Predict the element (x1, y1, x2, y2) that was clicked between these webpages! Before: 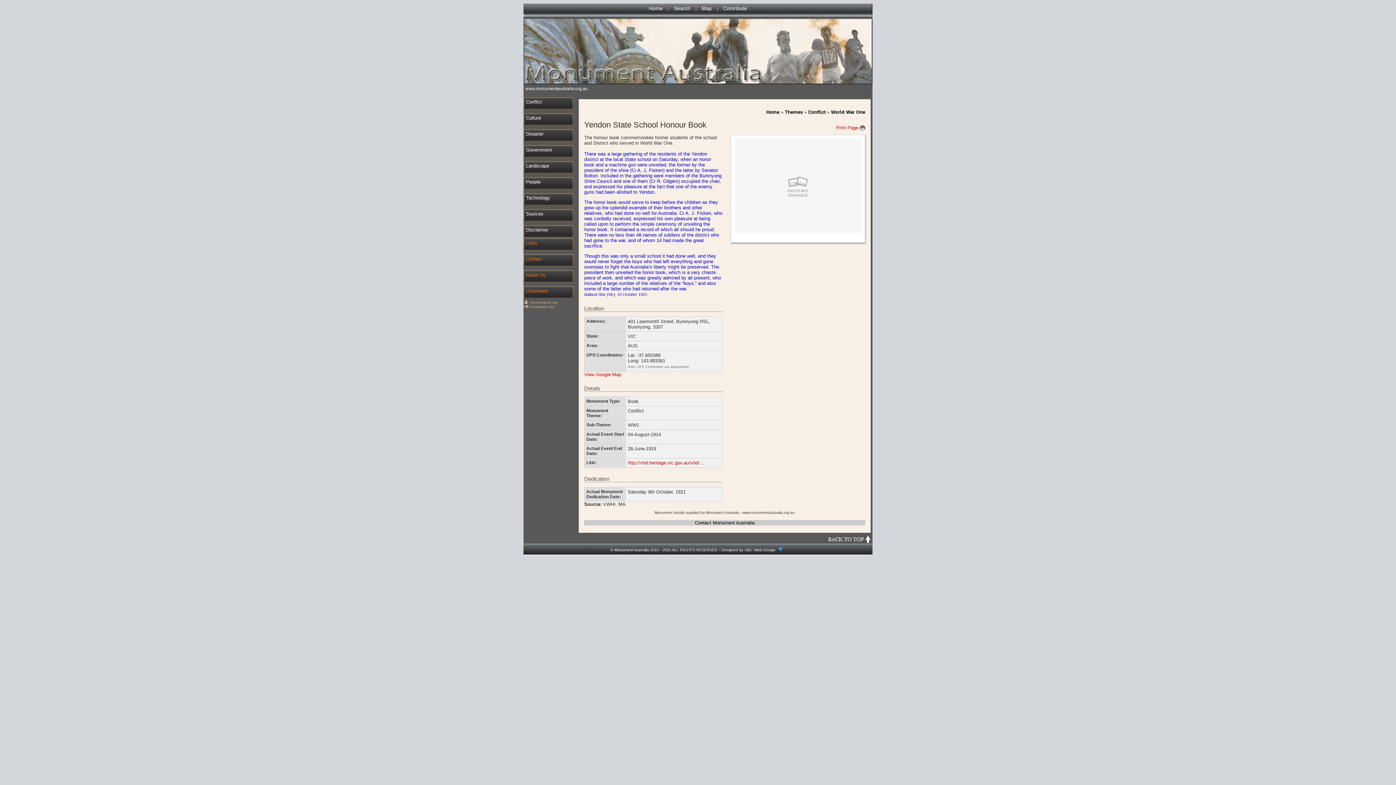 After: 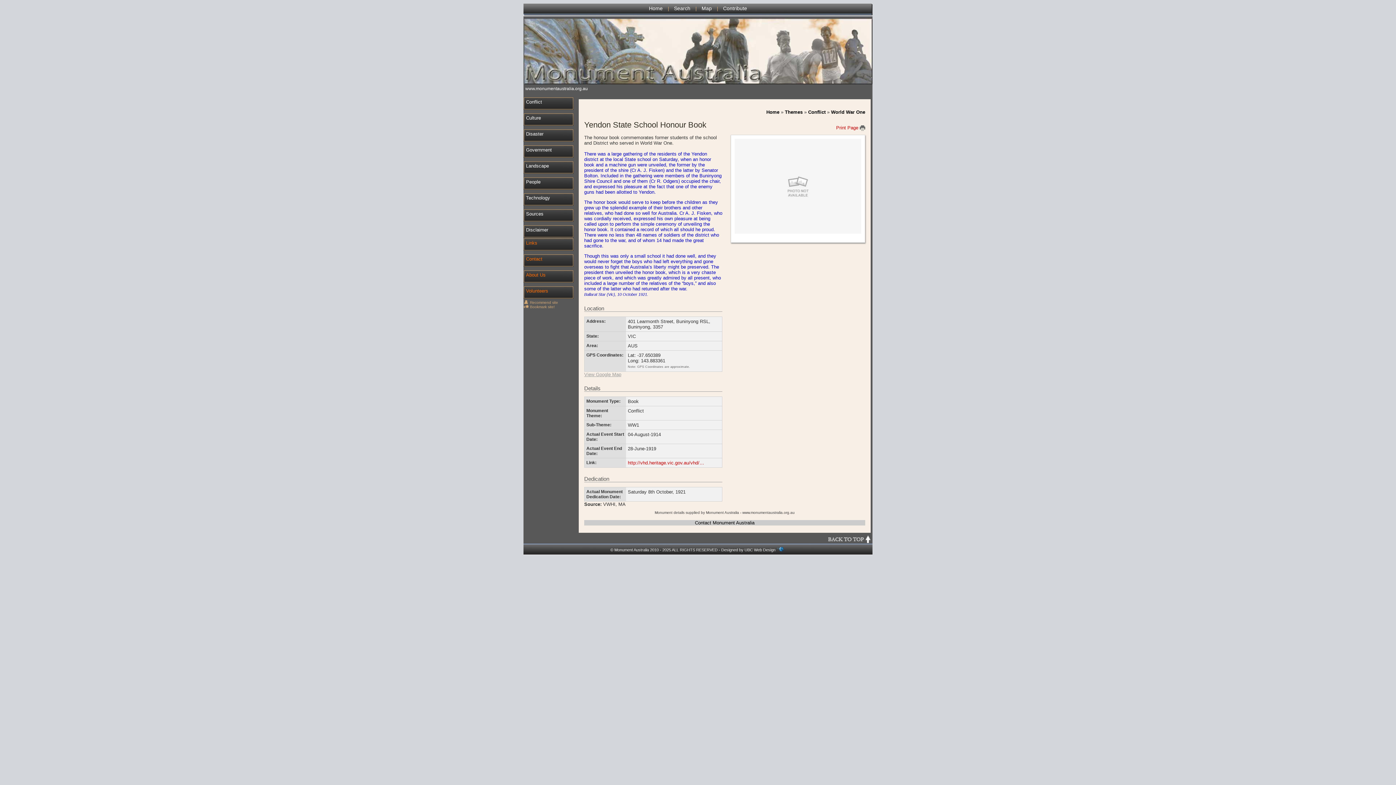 Action: label: View Google Map bbox: (584, 371, 621, 377)